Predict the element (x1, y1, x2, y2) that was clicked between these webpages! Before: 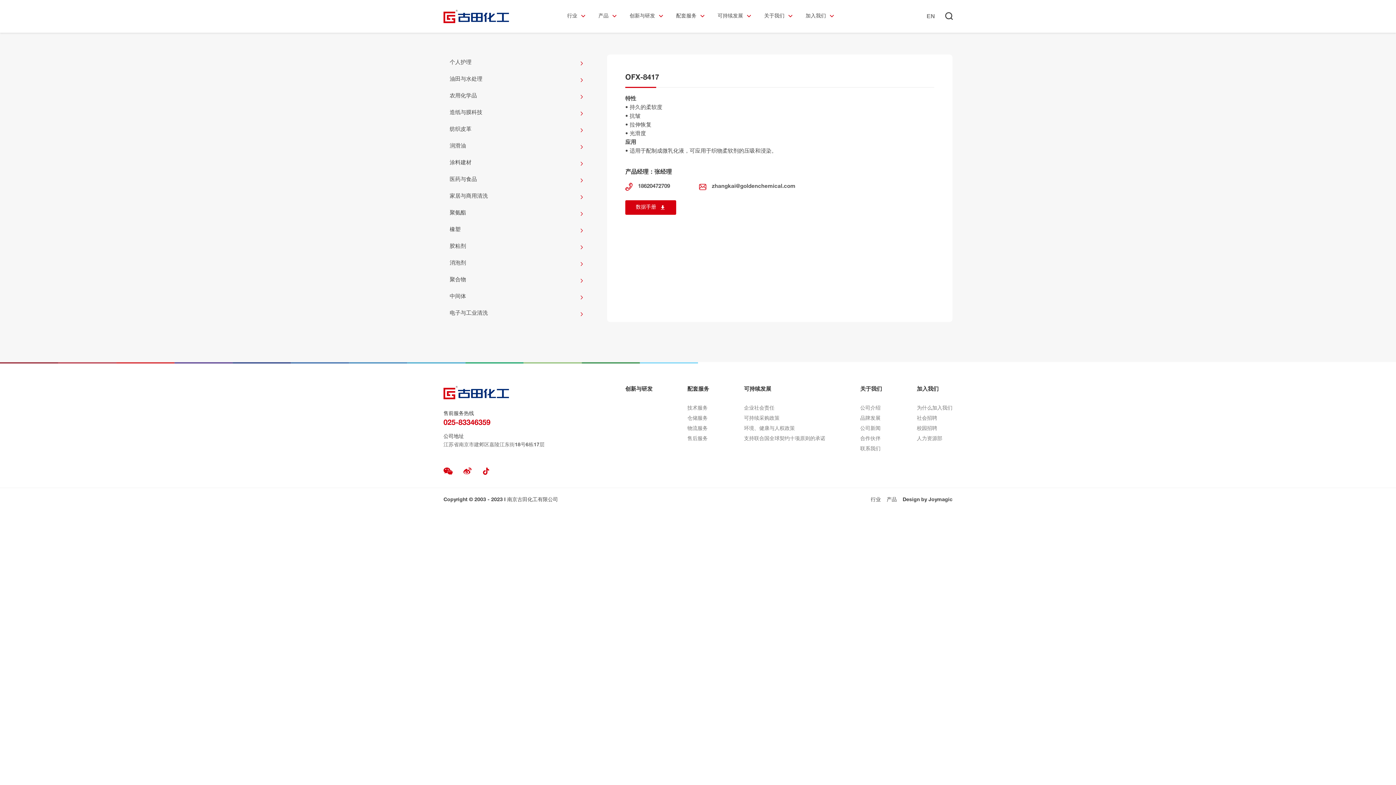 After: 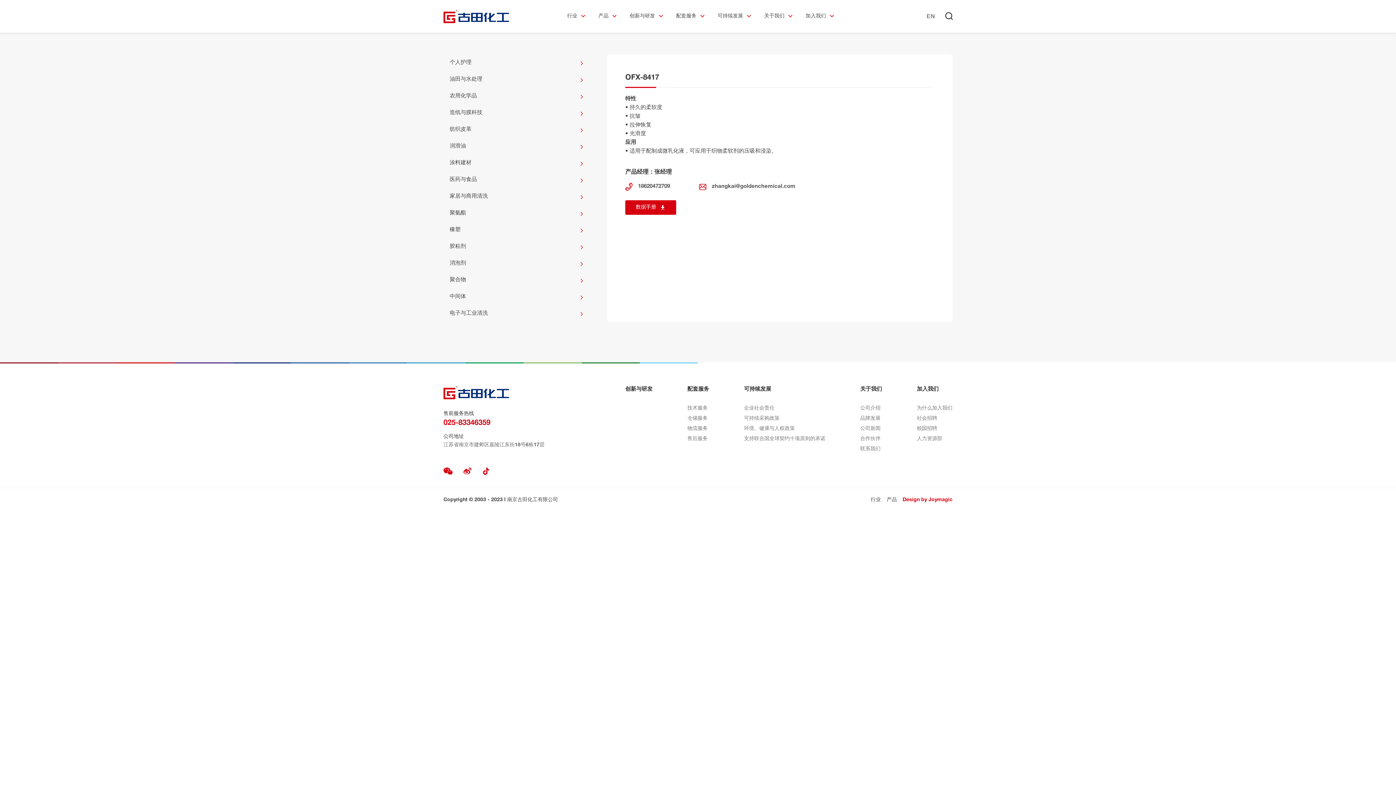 Action: bbox: (902, 497, 952, 502) label: Design by Joymagic